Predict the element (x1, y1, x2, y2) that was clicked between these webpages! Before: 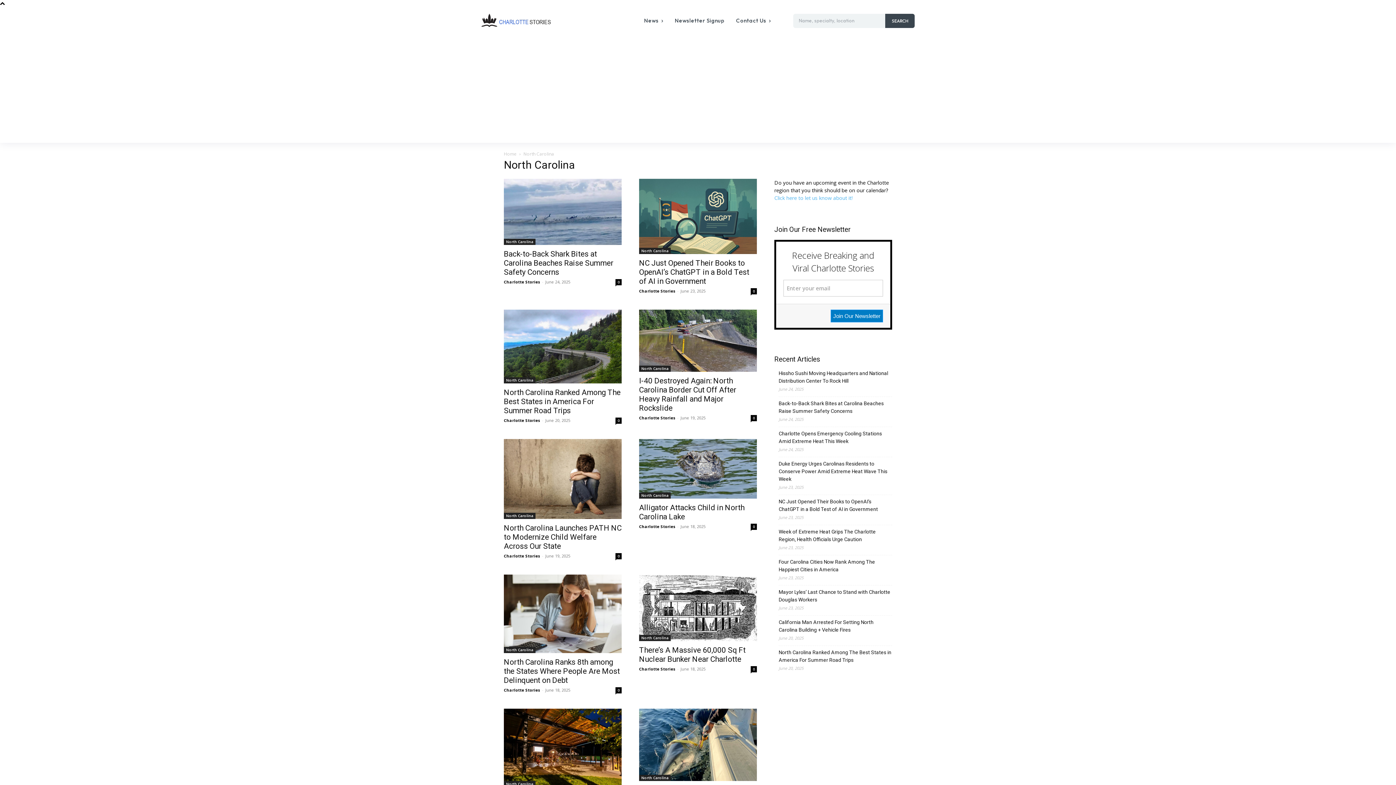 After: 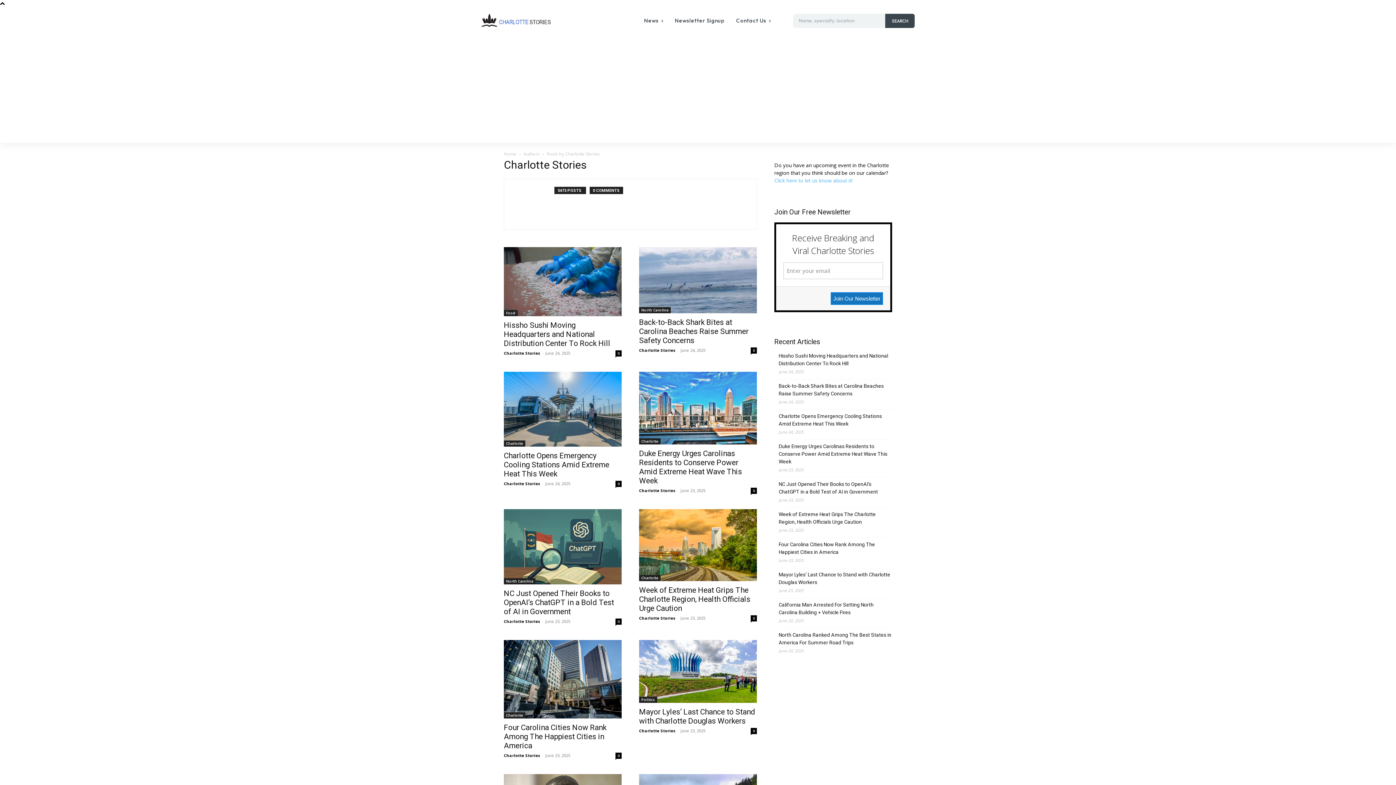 Action: label: Charlotte Stories bbox: (504, 553, 540, 559)